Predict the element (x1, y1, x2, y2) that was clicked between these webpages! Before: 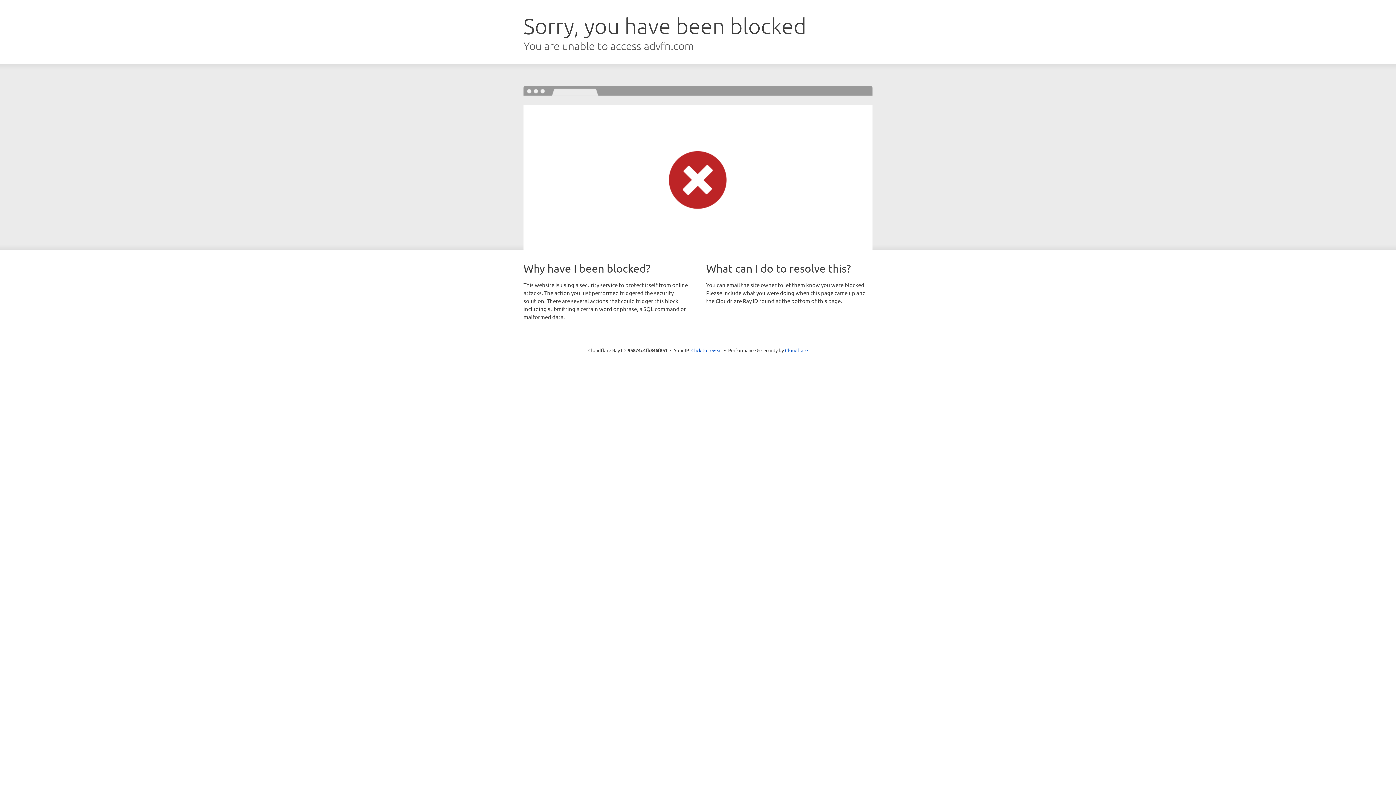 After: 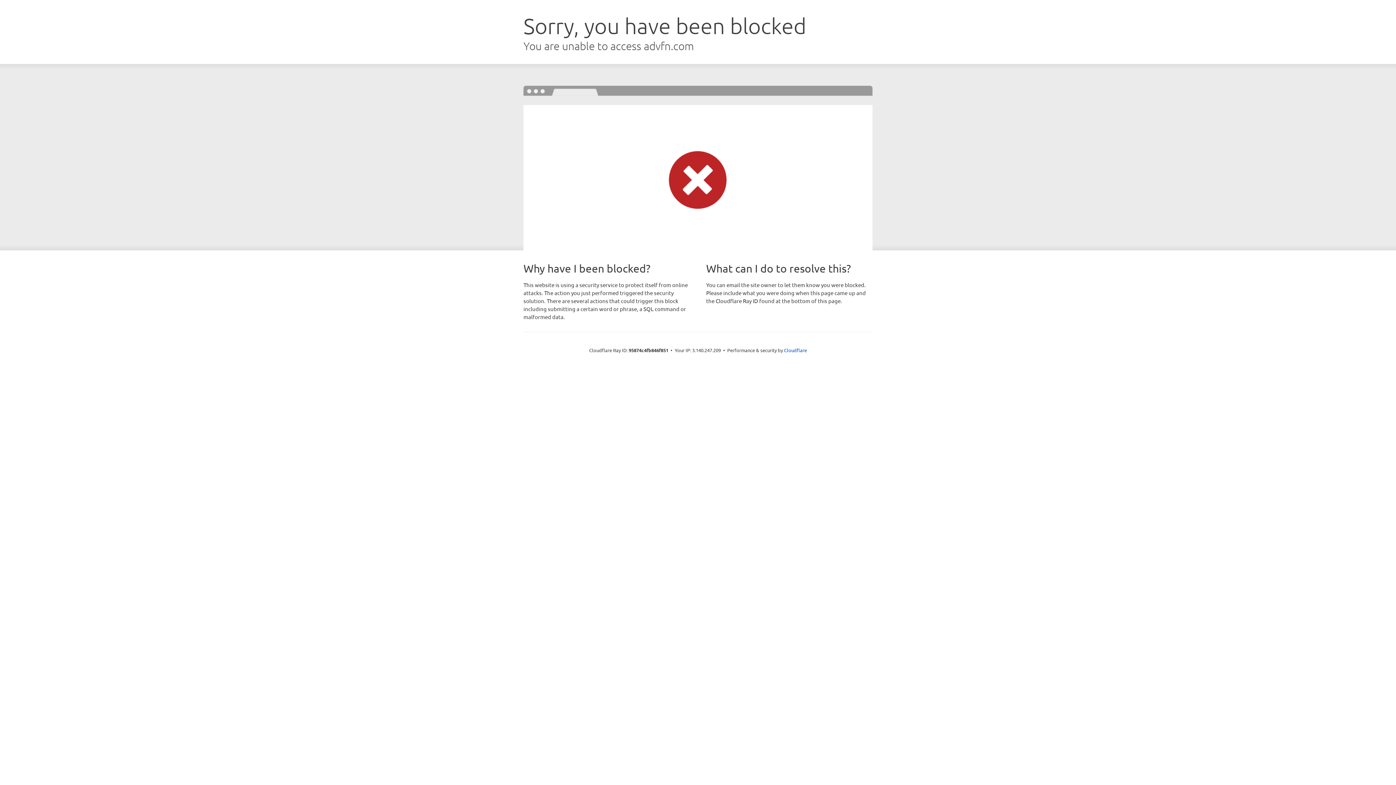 Action: label: Click to reveal bbox: (691, 346, 722, 353)